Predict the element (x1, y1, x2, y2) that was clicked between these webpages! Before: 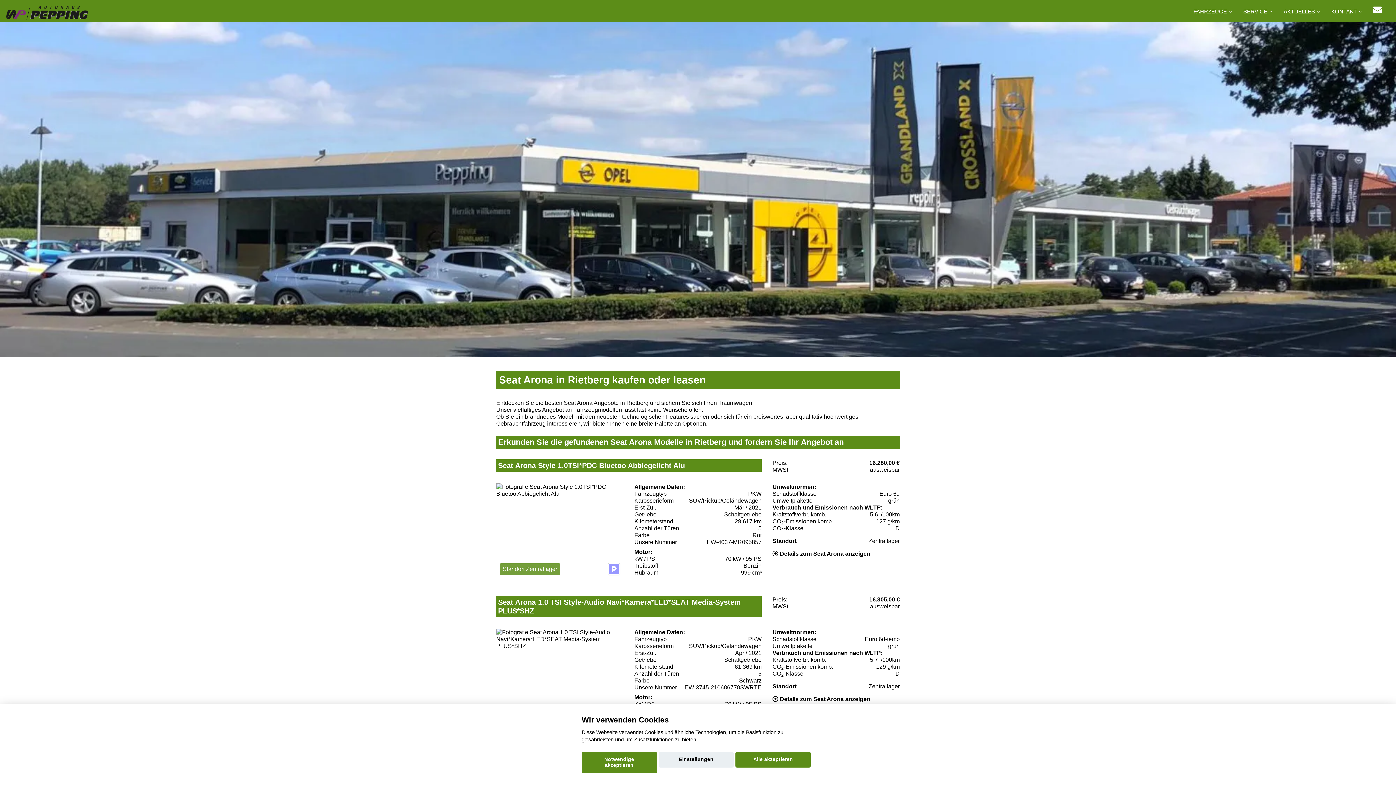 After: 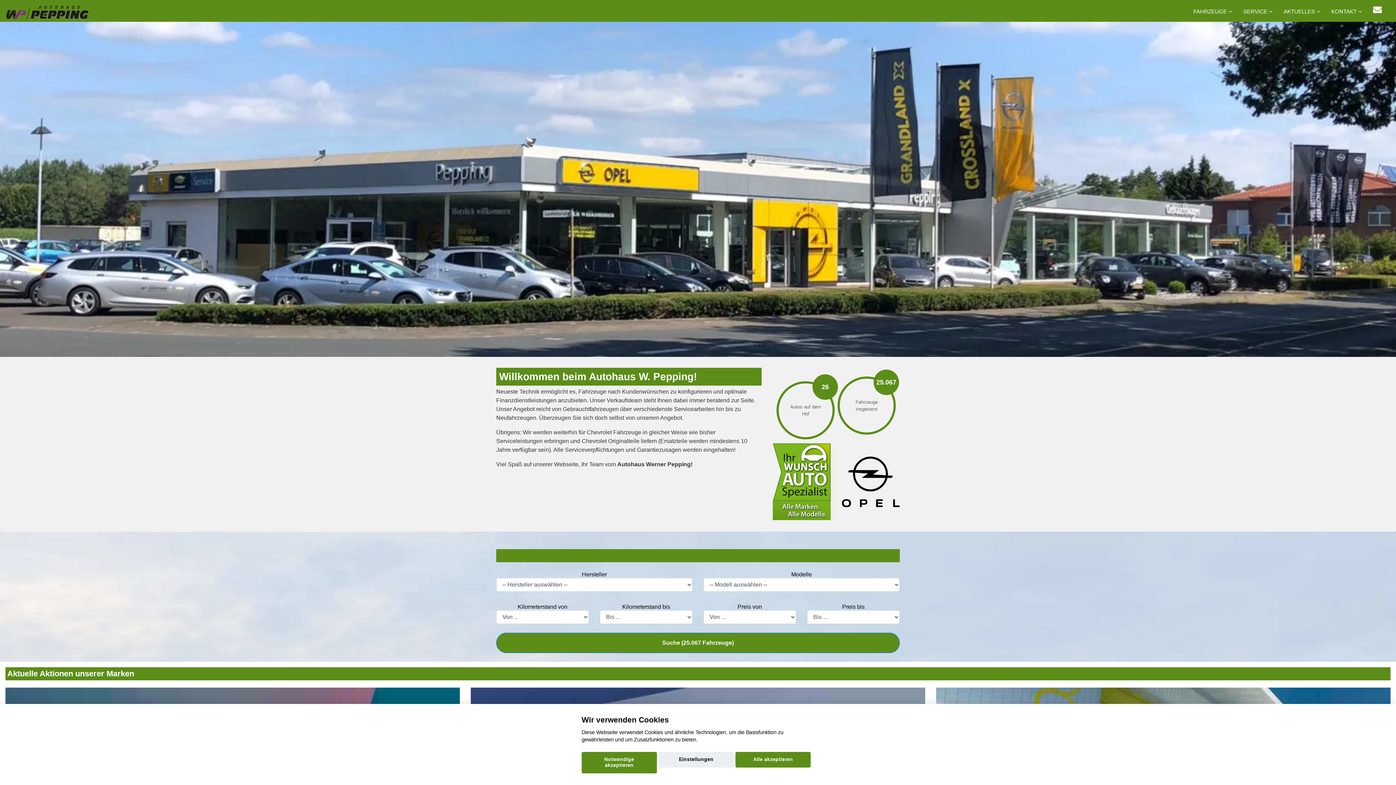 Action: label: Startseite bbox: (5, 9, 88, 14)